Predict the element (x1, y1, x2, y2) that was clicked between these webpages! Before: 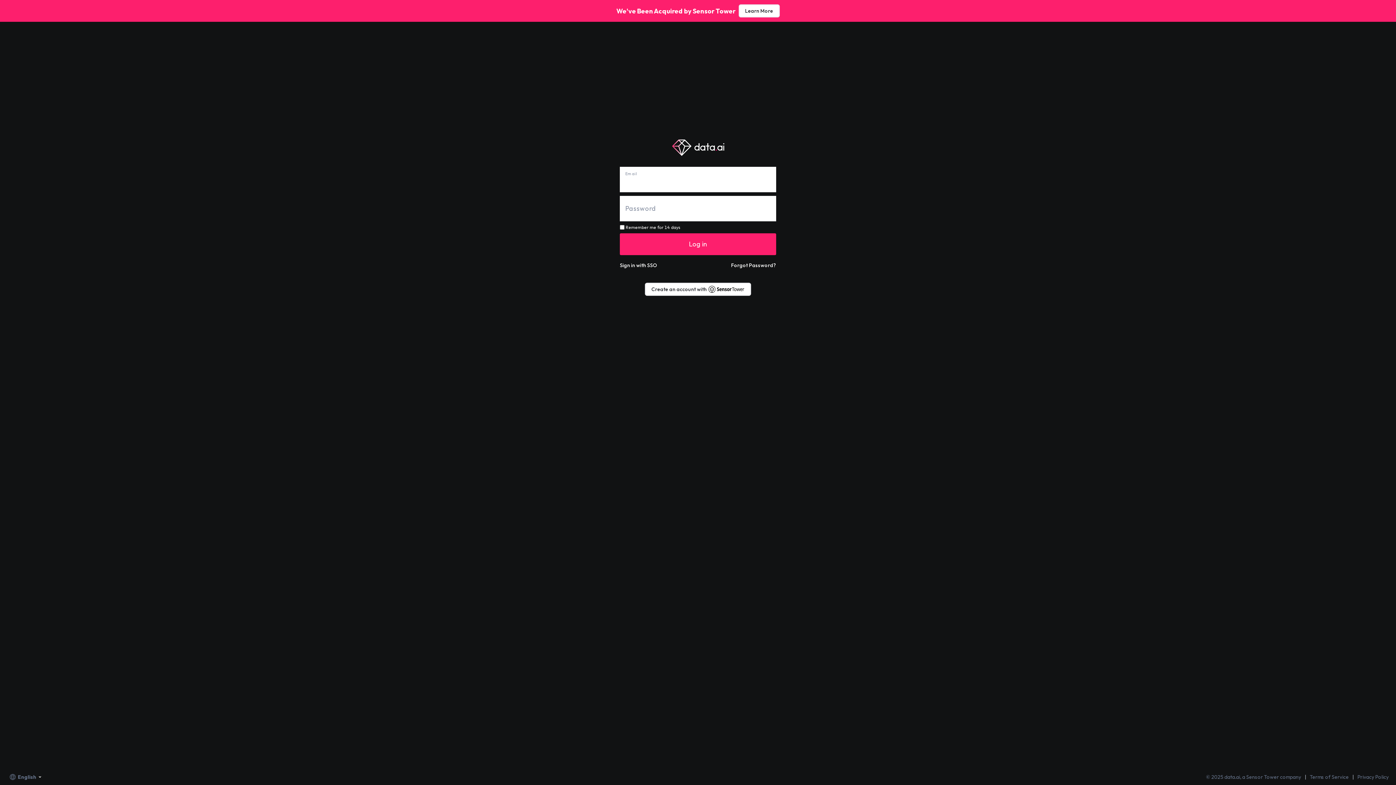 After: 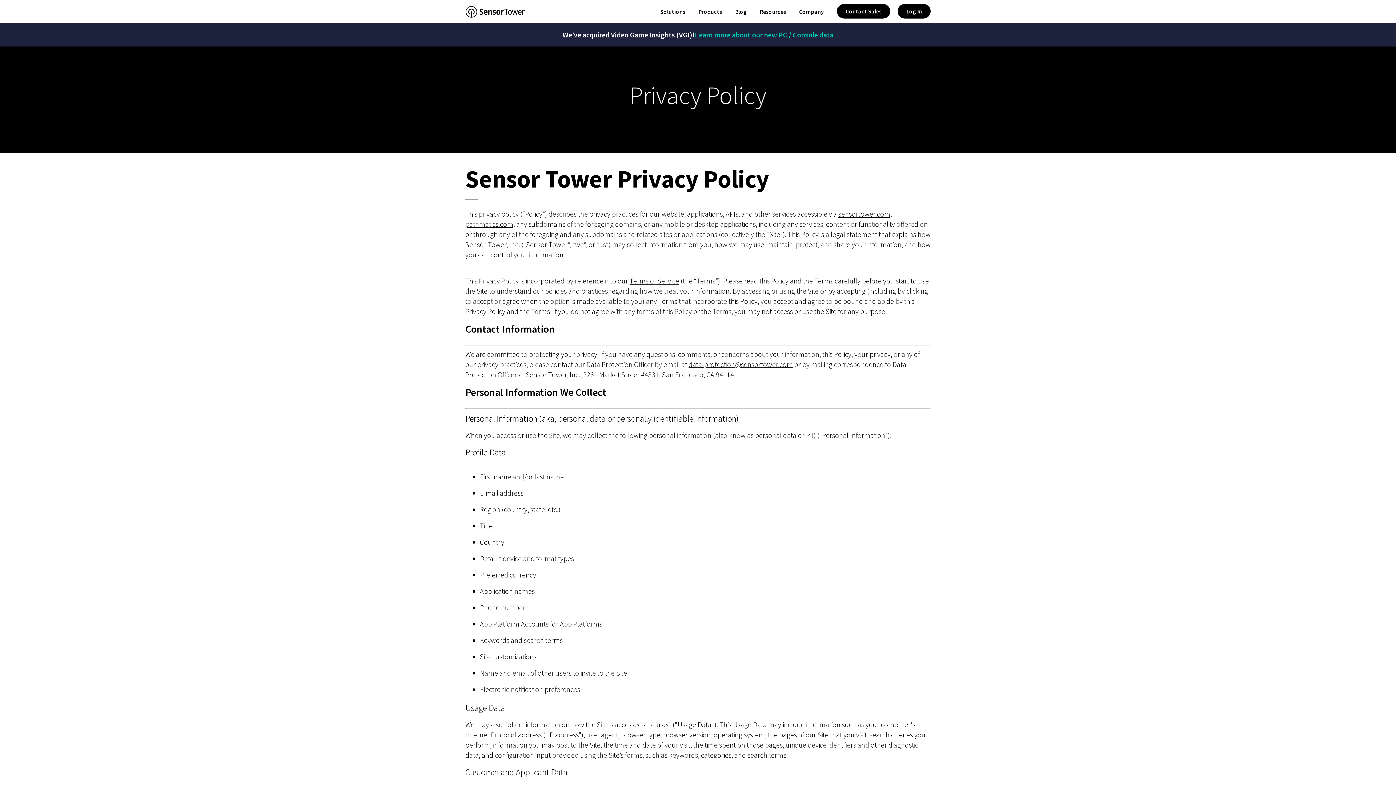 Action: label: Privacy Policy bbox: (1352, 774, 1389, 780)